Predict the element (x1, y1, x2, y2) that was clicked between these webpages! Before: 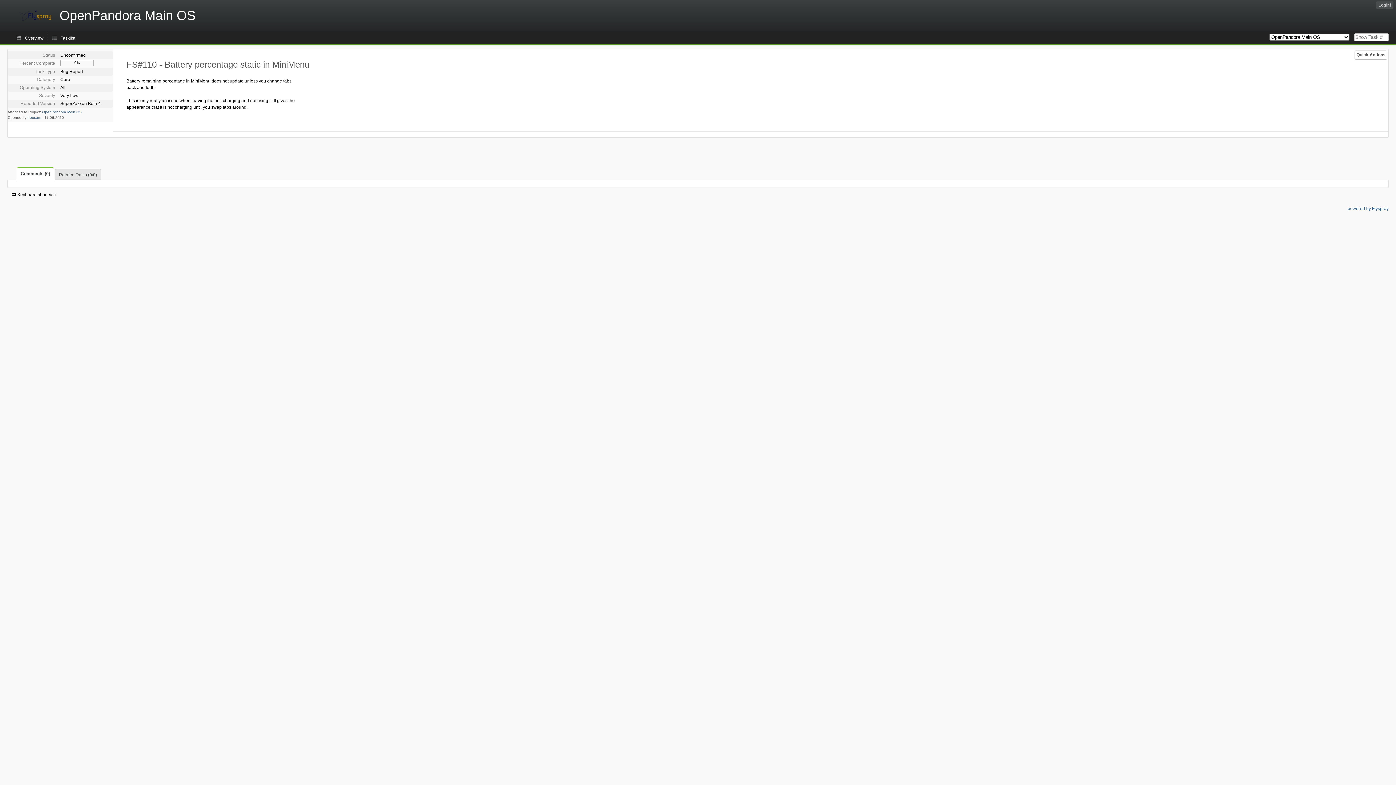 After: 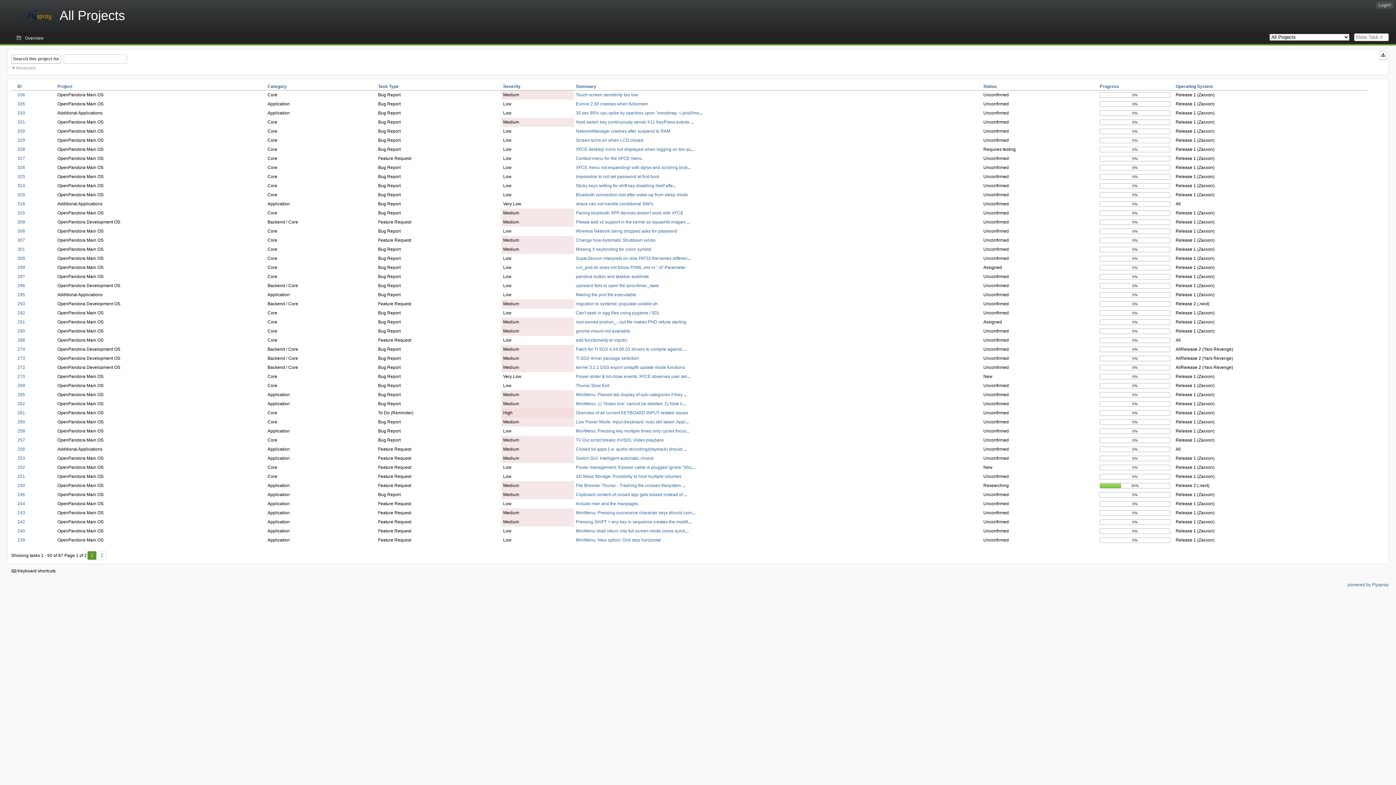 Action: bbox: (0, 0, 213, 31) label: OpenPandora Main OS